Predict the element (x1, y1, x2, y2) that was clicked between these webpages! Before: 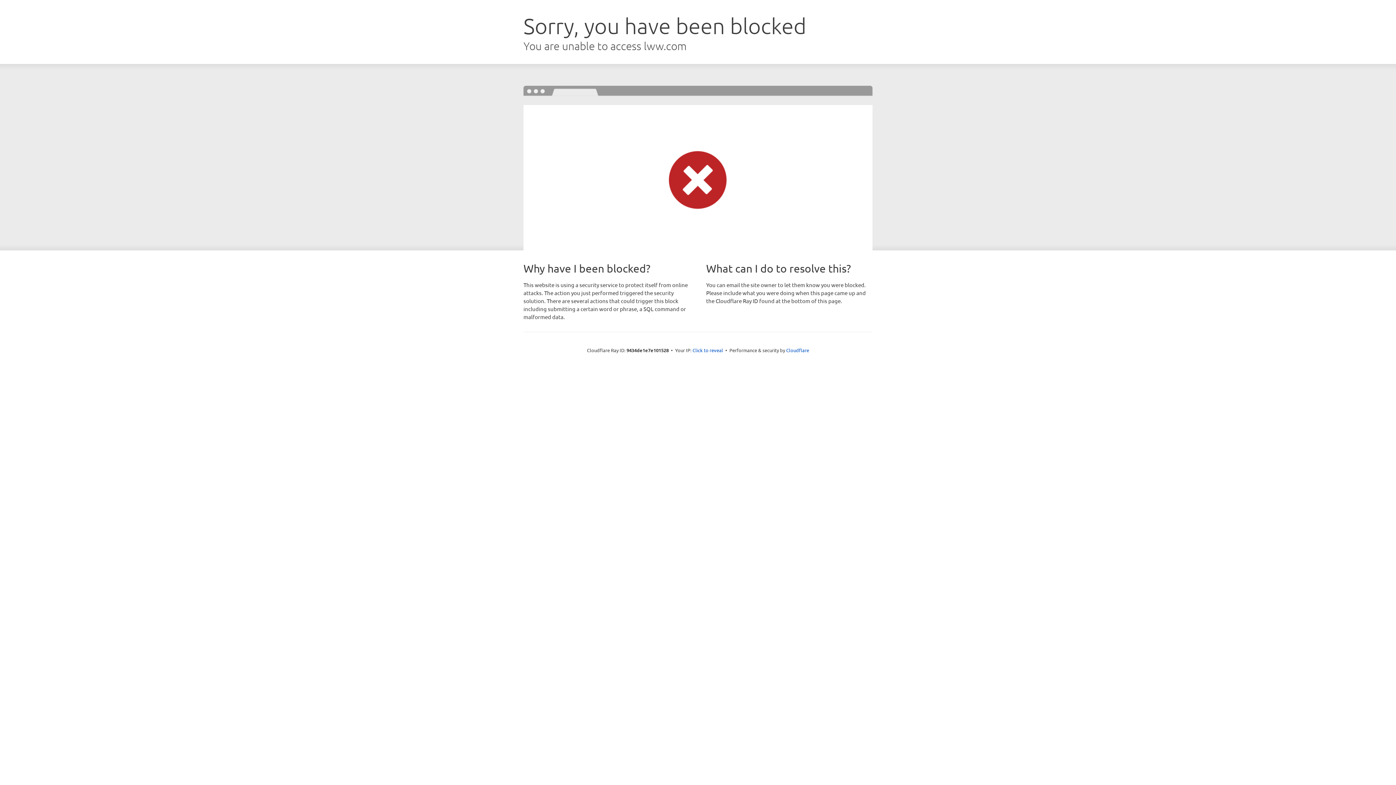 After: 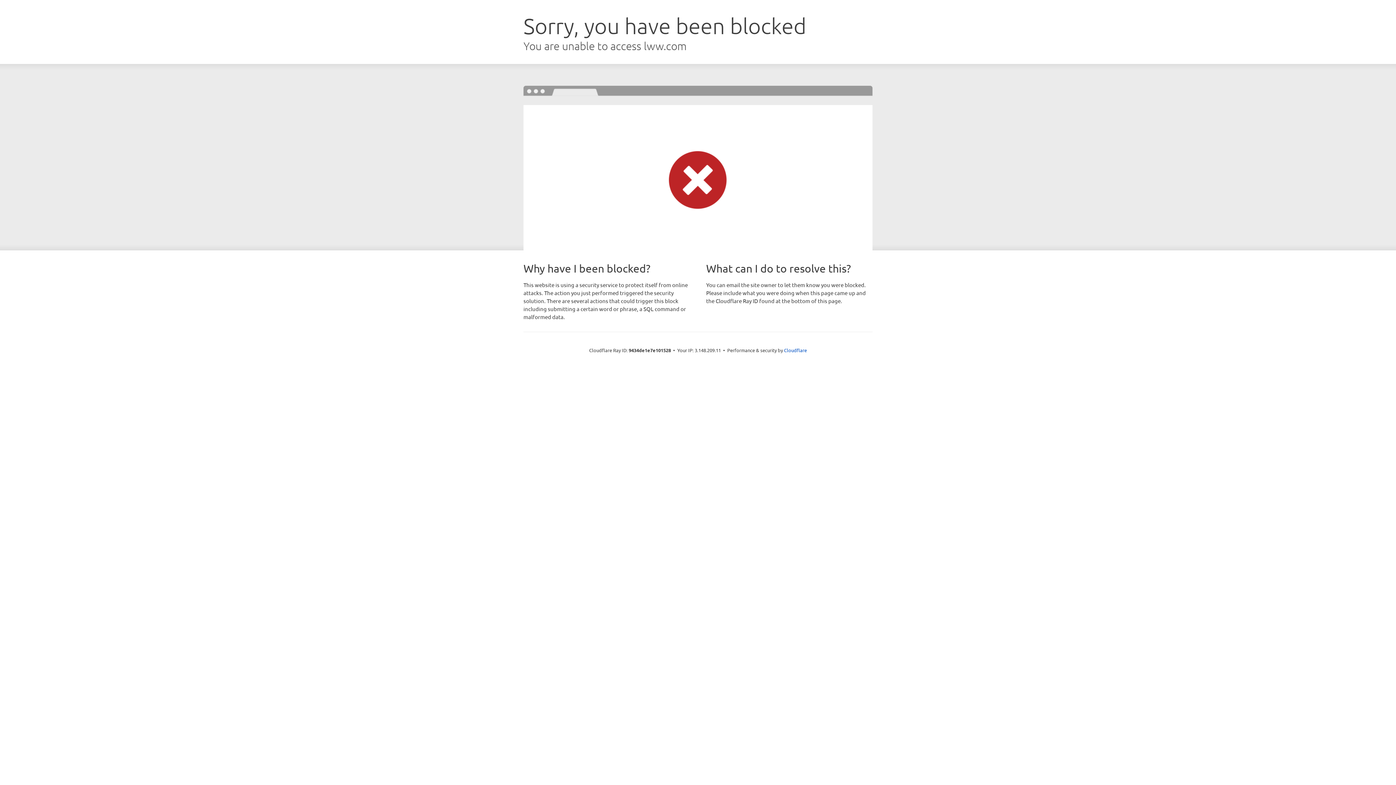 Action: bbox: (692, 346, 723, 353) label: Click to reveal